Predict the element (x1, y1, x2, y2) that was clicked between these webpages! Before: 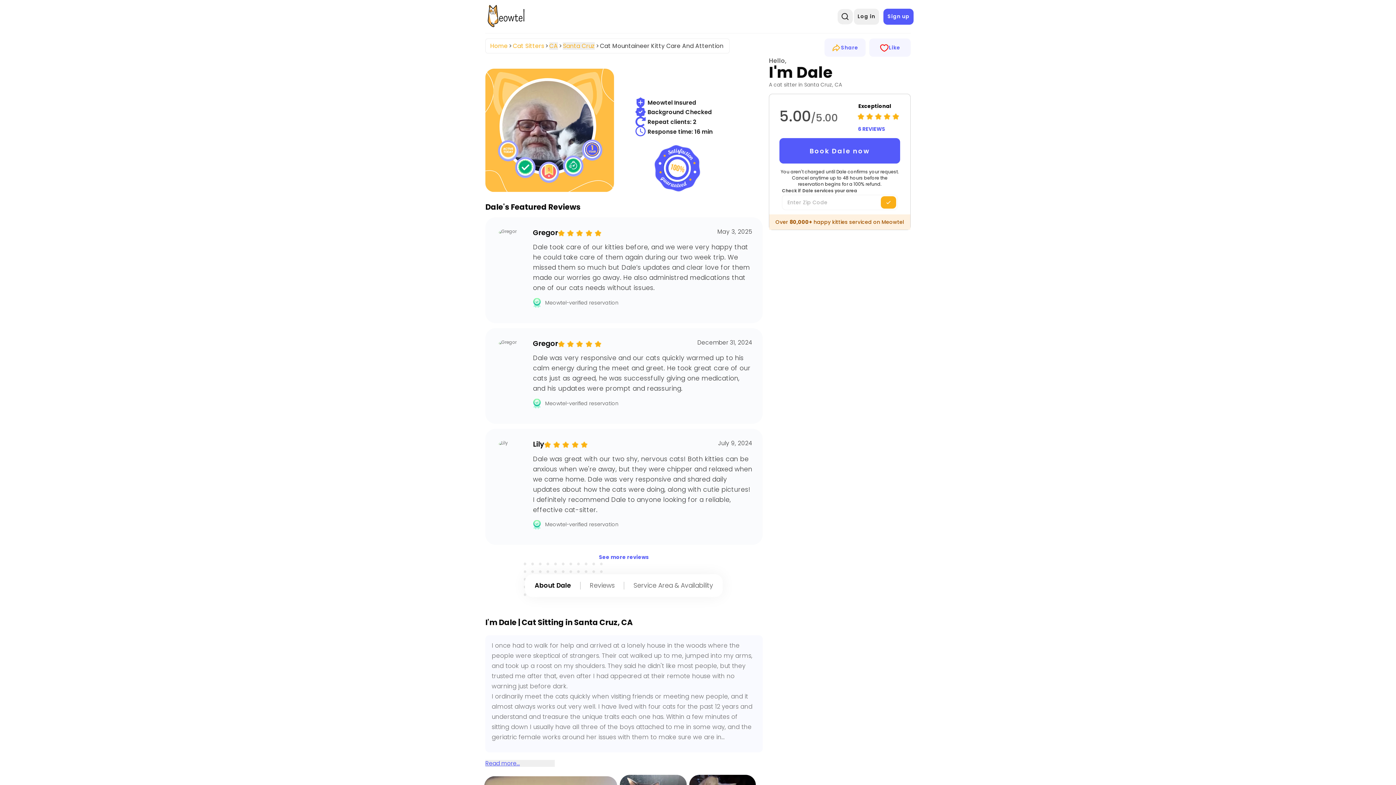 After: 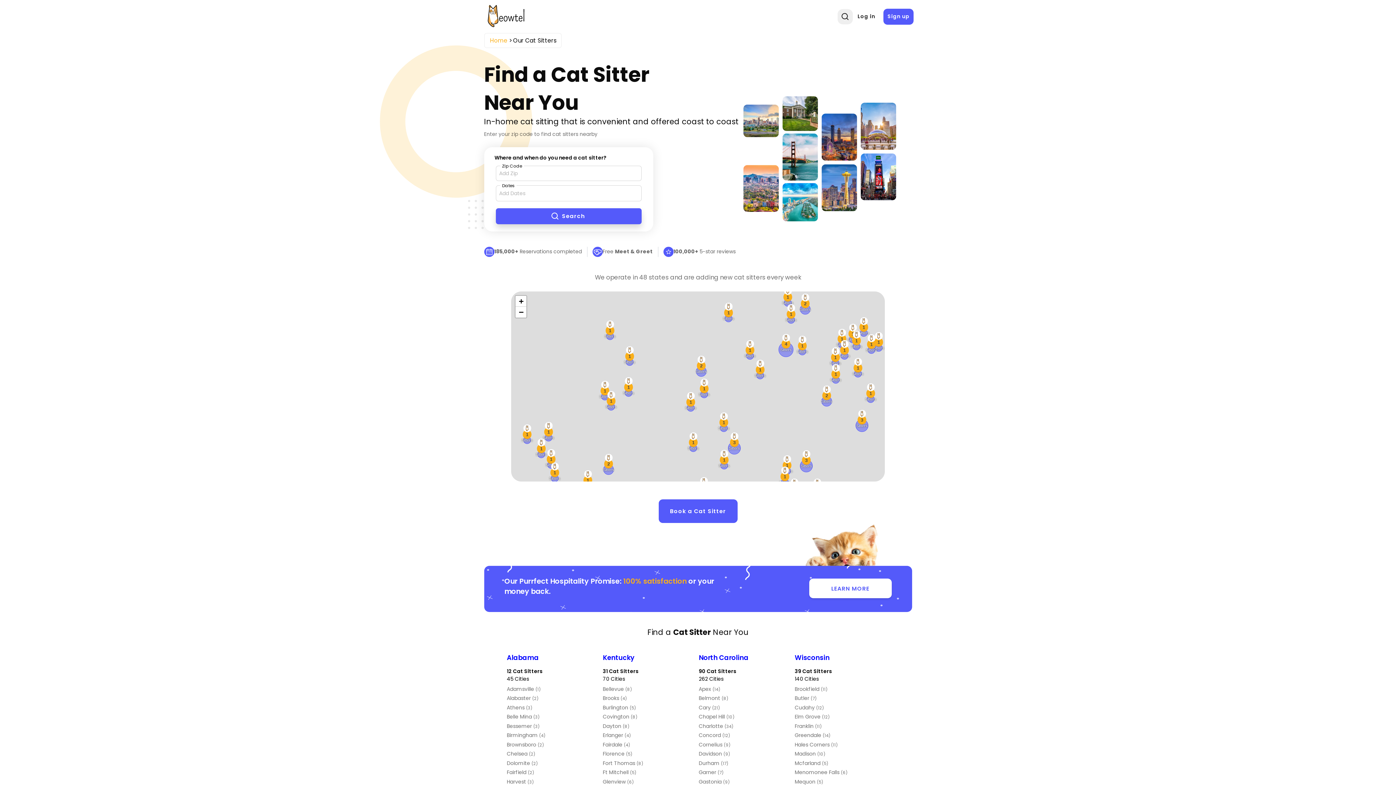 Action: bbox: (512, 41, 544, 50) label: Cat Sitters